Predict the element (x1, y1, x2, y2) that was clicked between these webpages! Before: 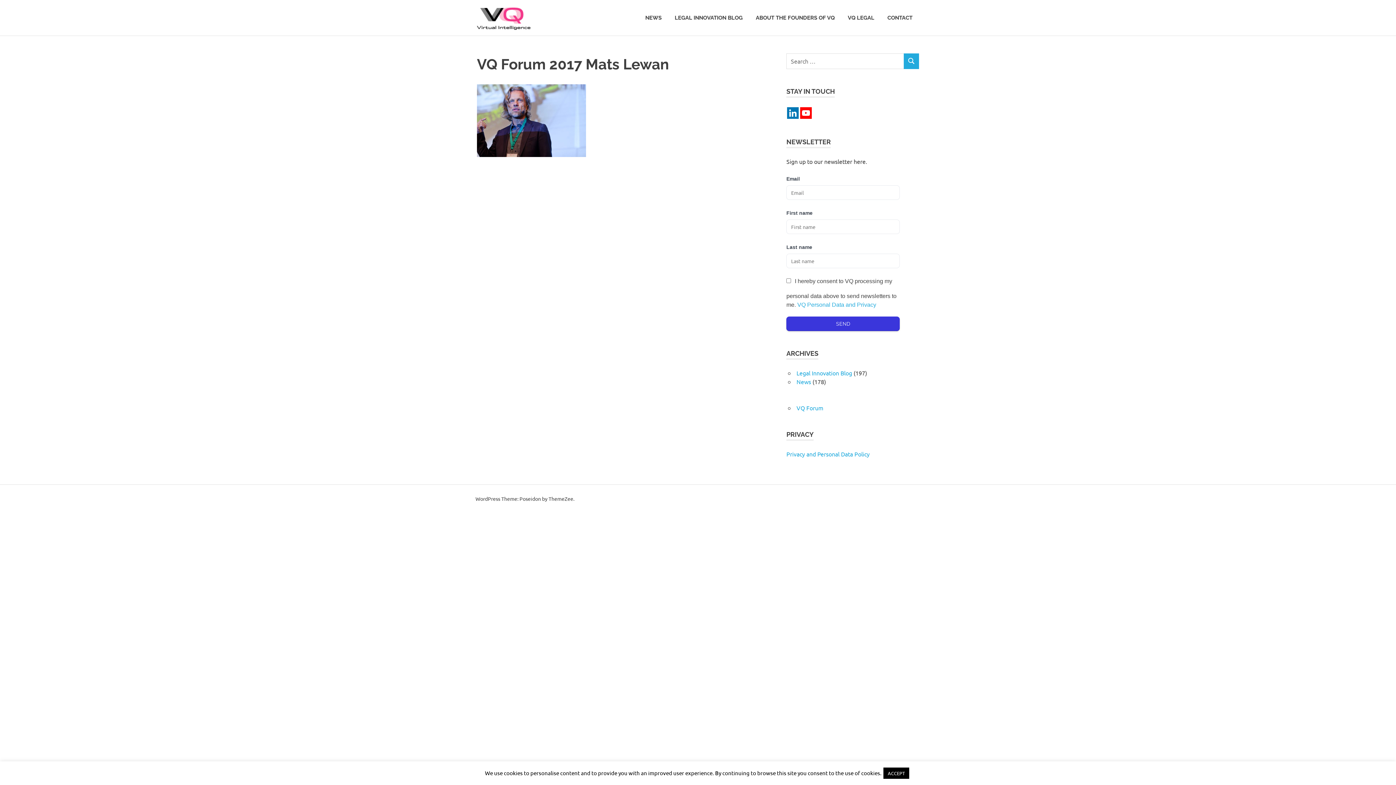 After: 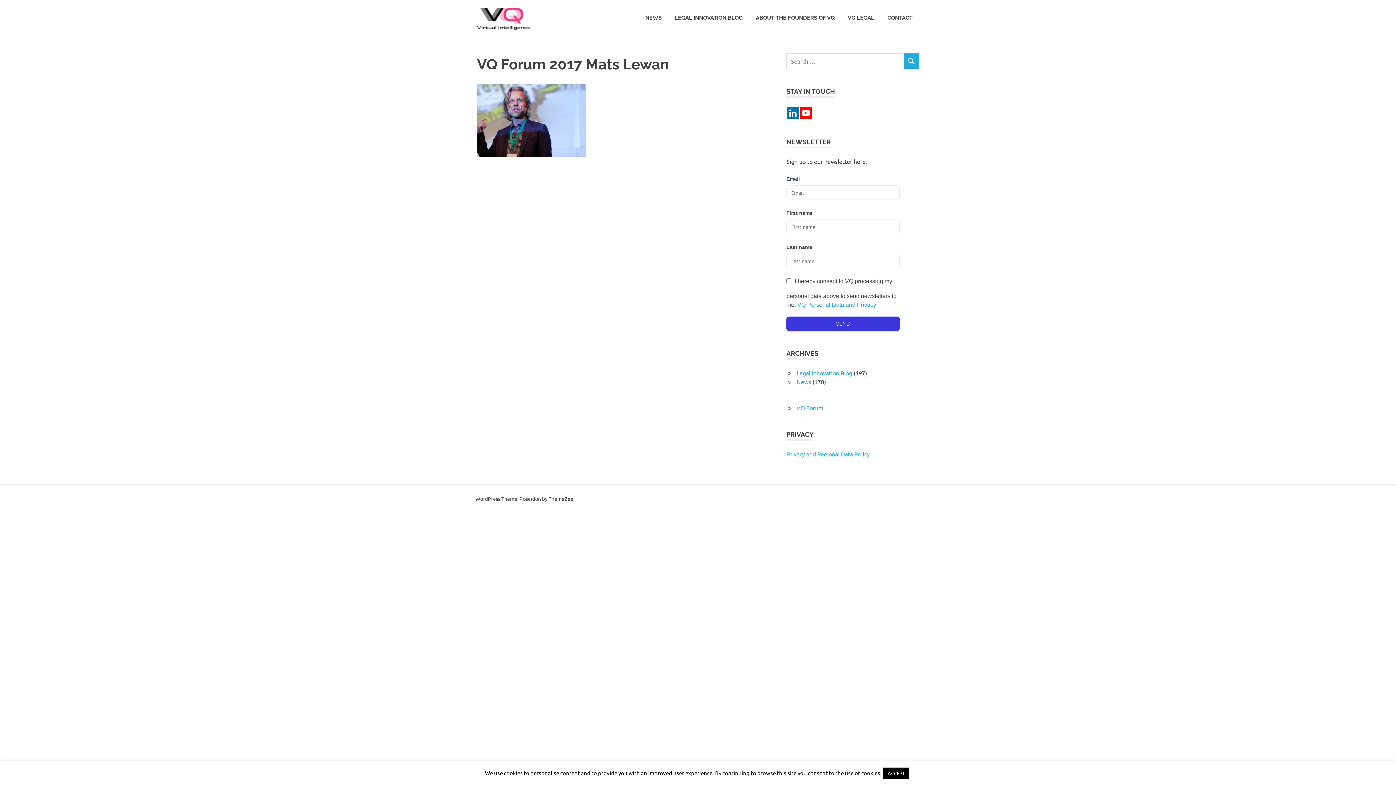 Action: bbox: (787, 107, 798, 118)